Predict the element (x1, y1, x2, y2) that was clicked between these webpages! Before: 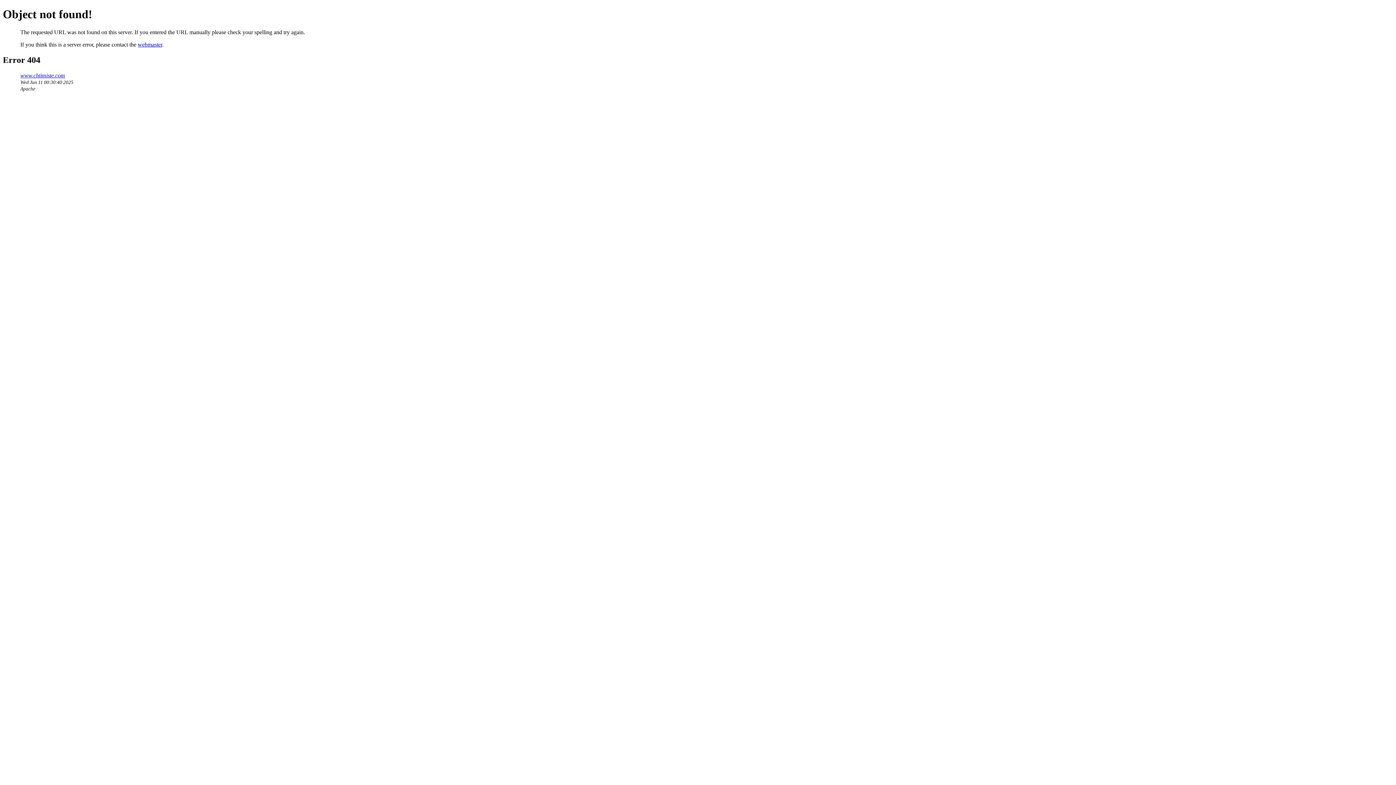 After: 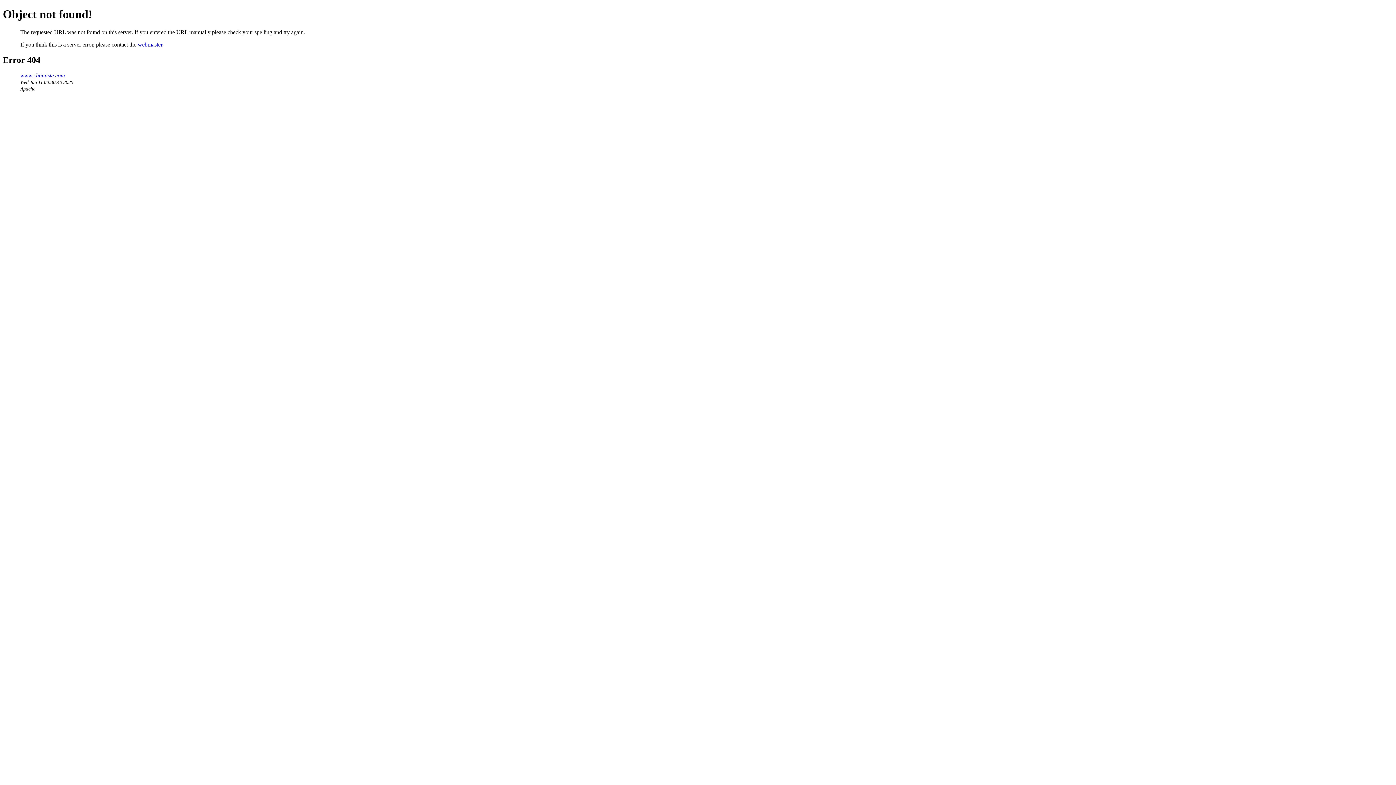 Action: bbox: (137, 41, 162, 47) label: webmaster